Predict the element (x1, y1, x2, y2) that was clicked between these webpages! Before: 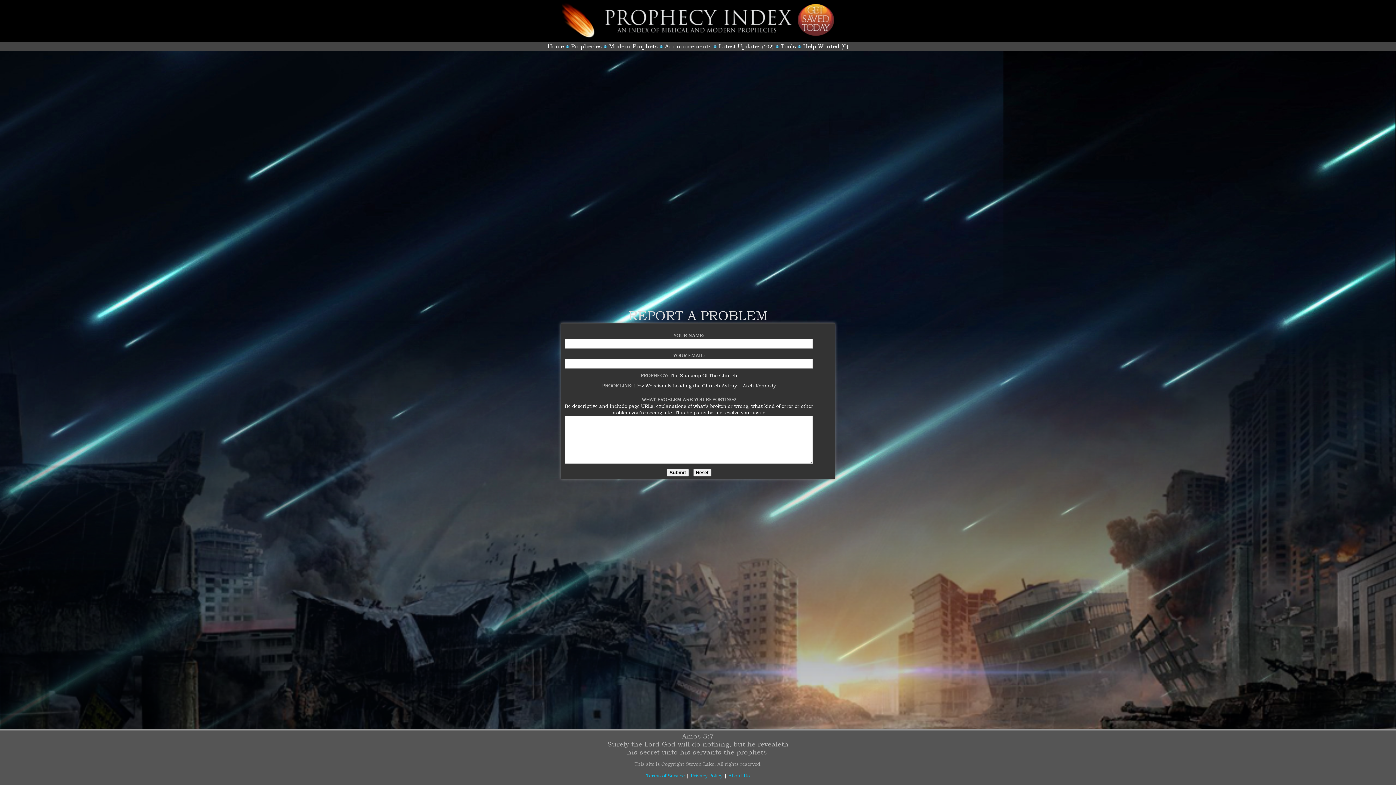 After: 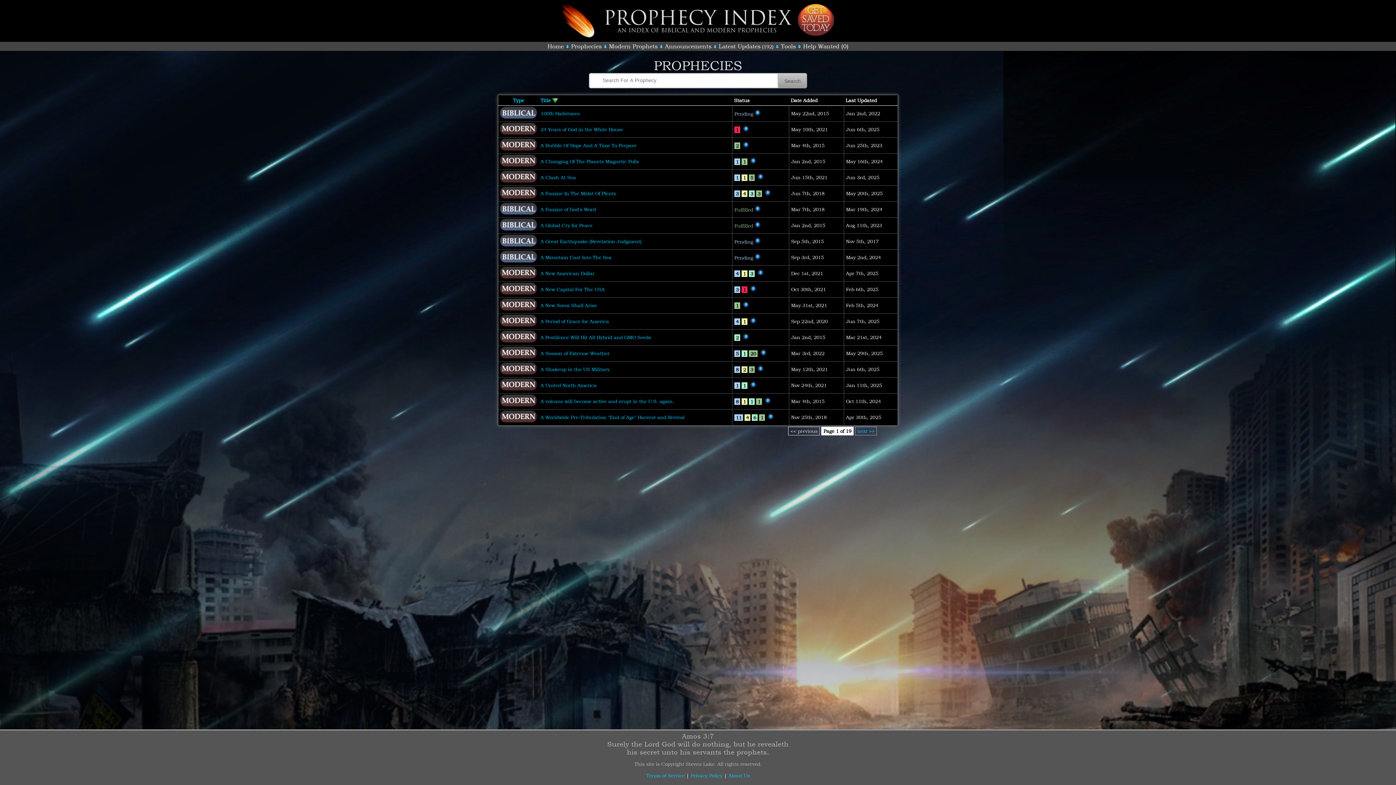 Action: label: Prophecies bbox: (571, 42, 601, 49)